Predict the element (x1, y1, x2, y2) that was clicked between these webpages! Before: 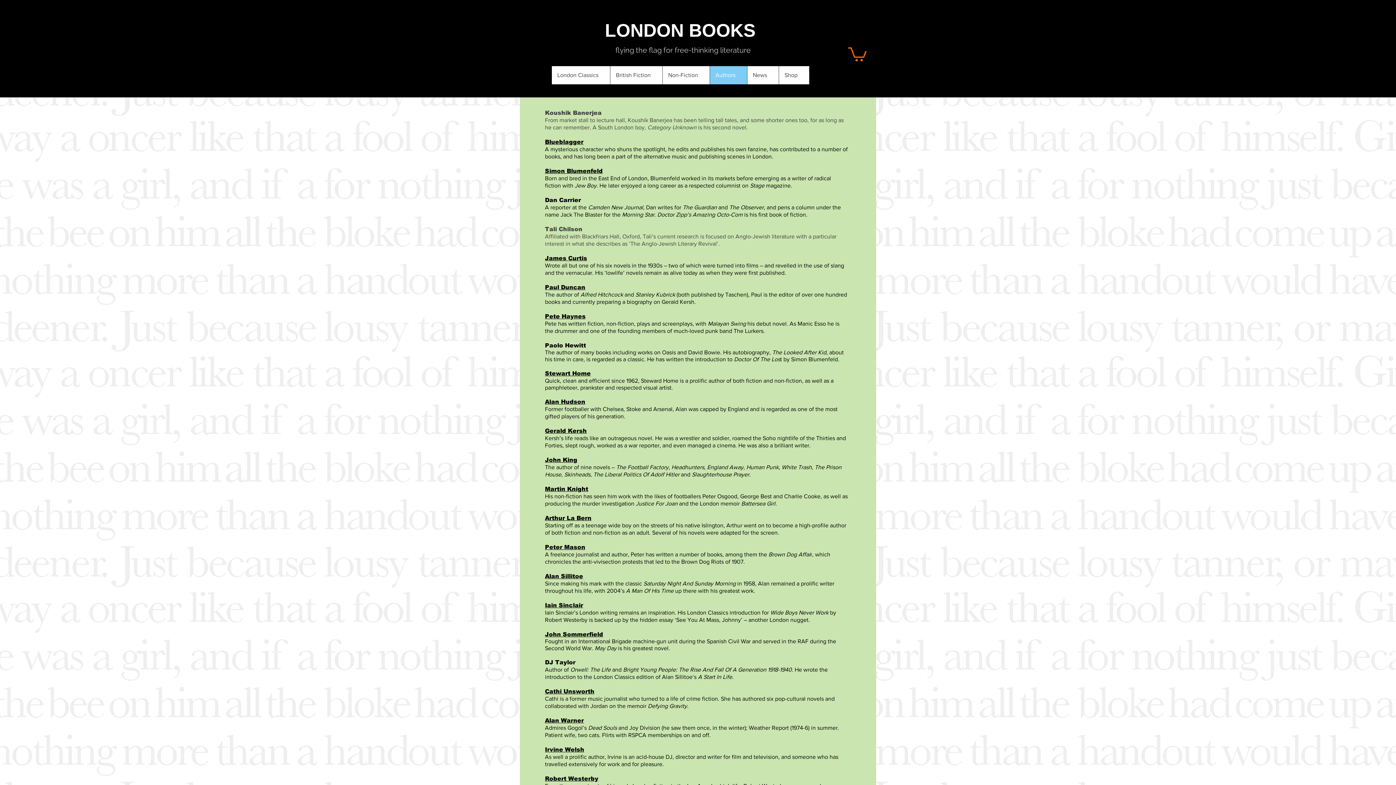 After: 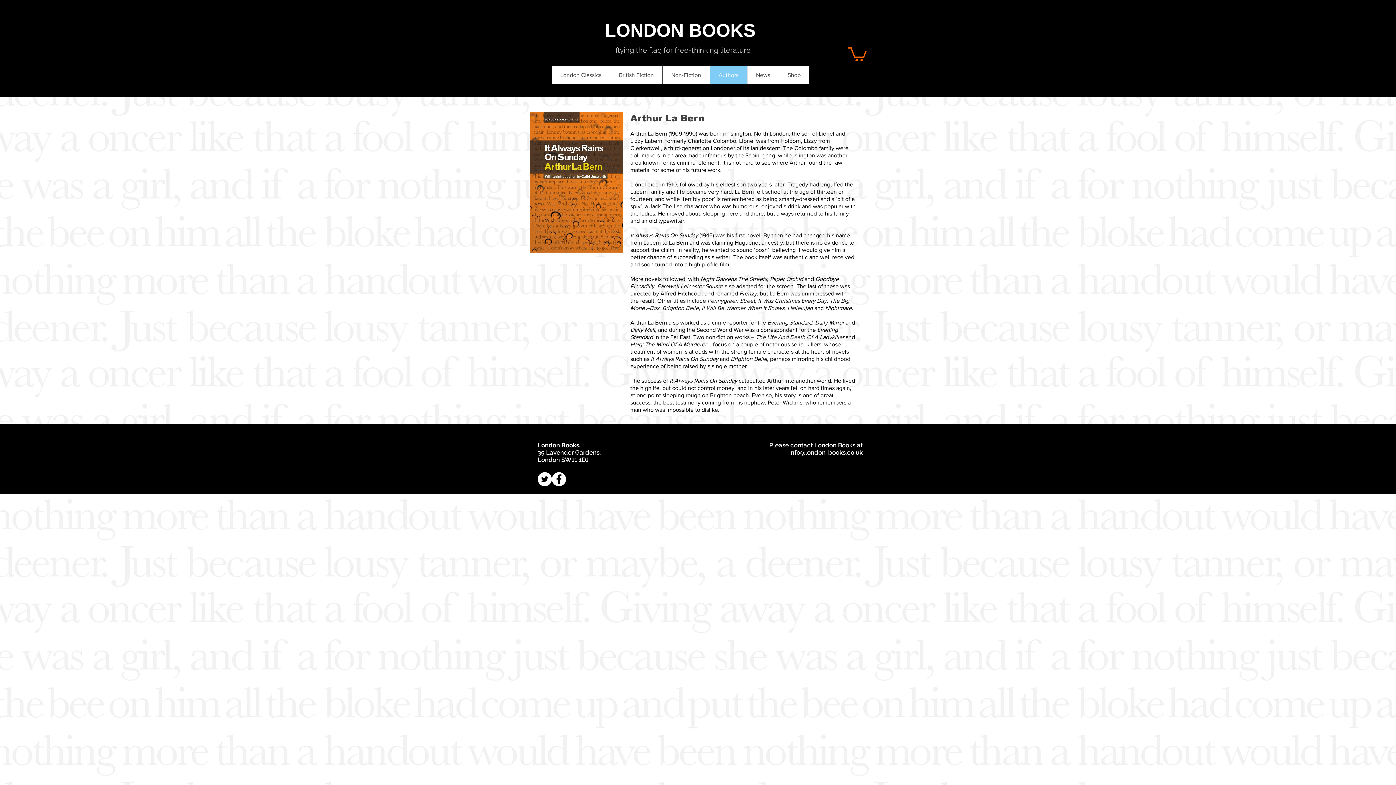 Action: bbox: (545, 515, 591, 521) label: Arthur La Bern